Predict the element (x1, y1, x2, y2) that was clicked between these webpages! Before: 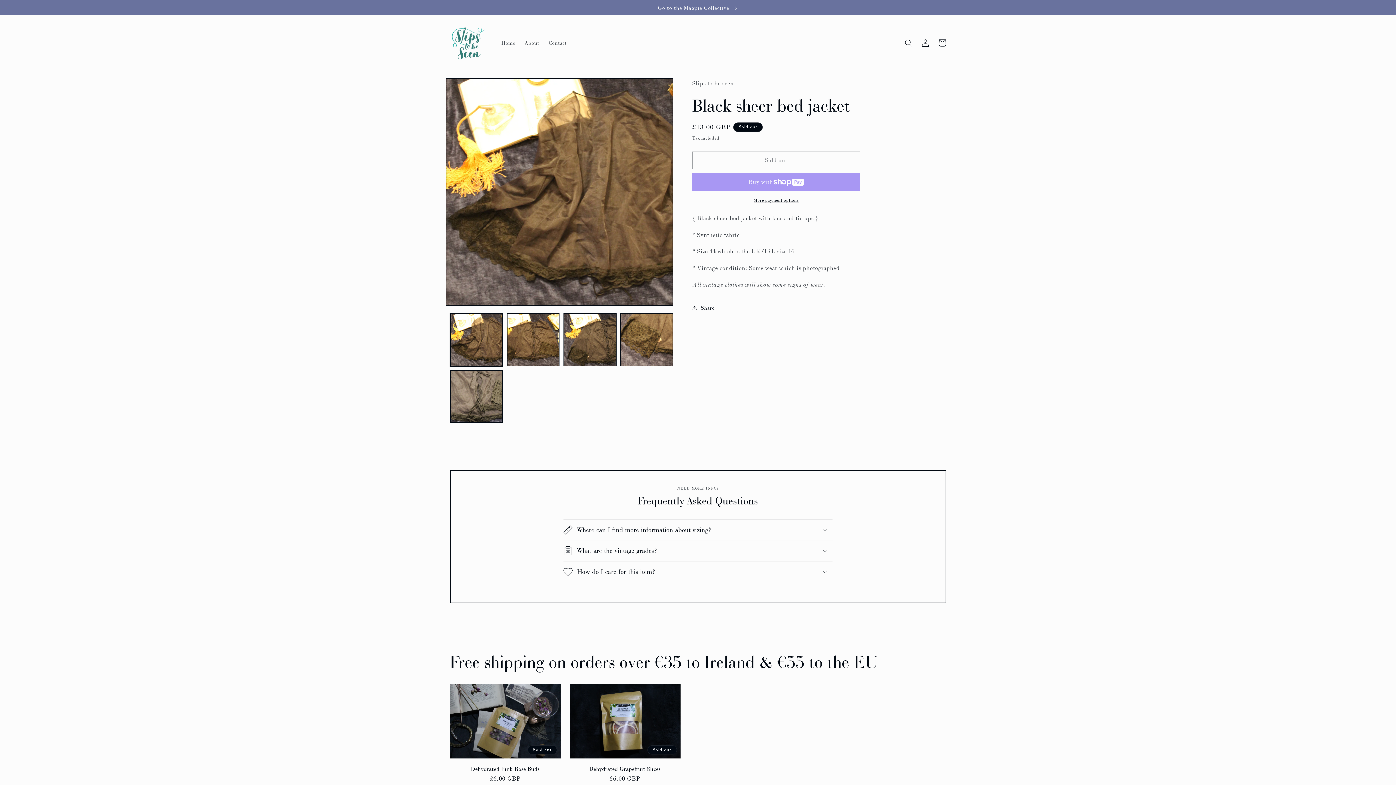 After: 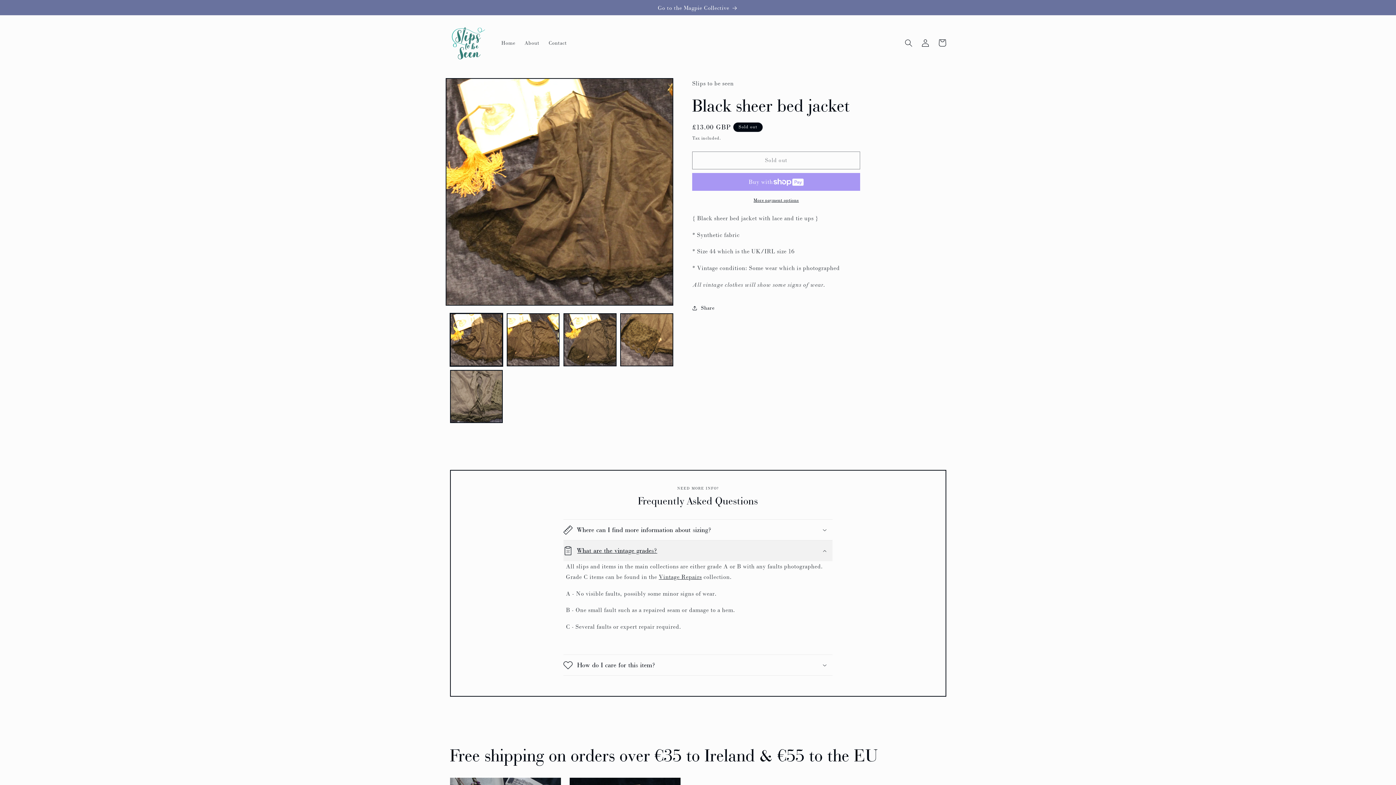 Action: label: What are the vintage grades? bbox: (563, 540, 832, 561)